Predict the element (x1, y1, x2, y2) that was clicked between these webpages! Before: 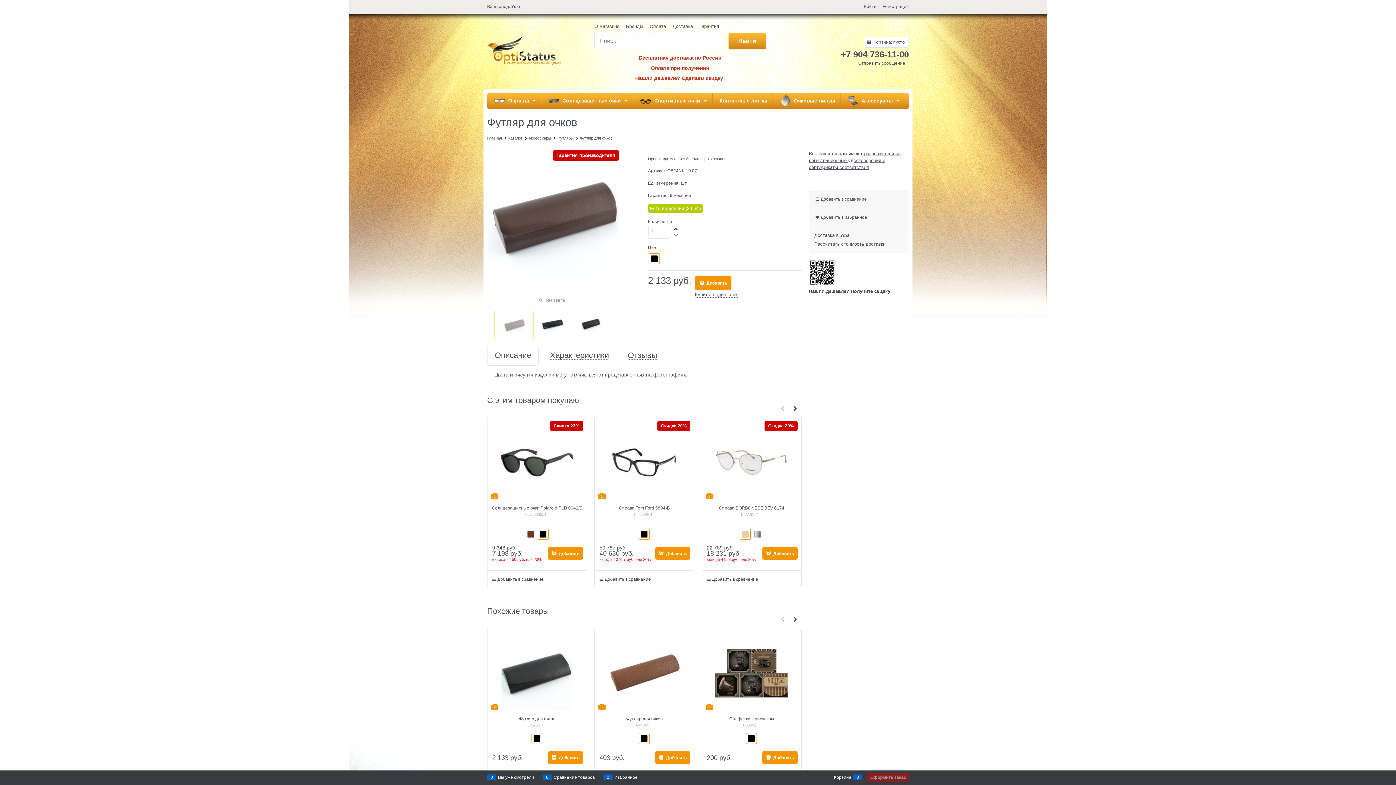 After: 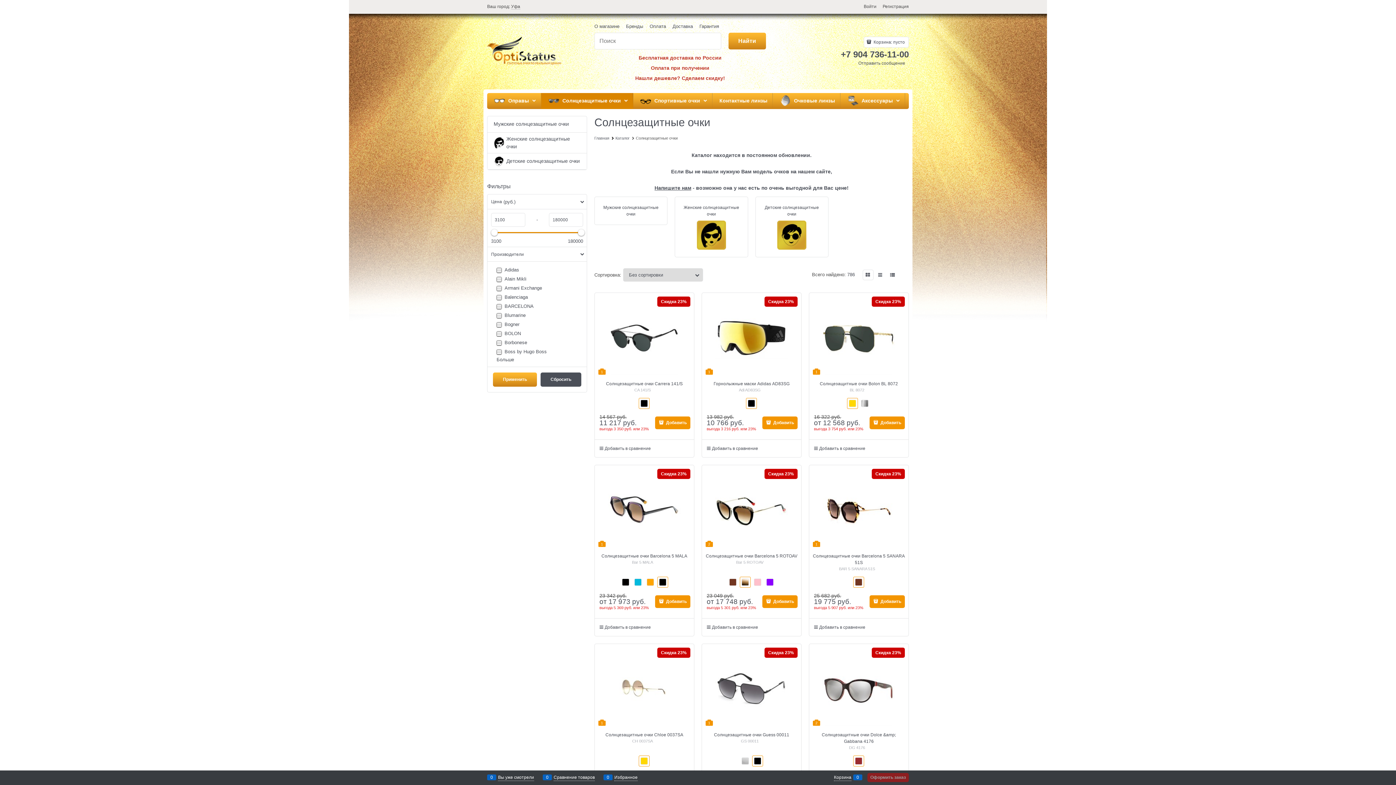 Action: label:  
 Солнцезащитные очки  bbox: (541, 92, 633, 108)